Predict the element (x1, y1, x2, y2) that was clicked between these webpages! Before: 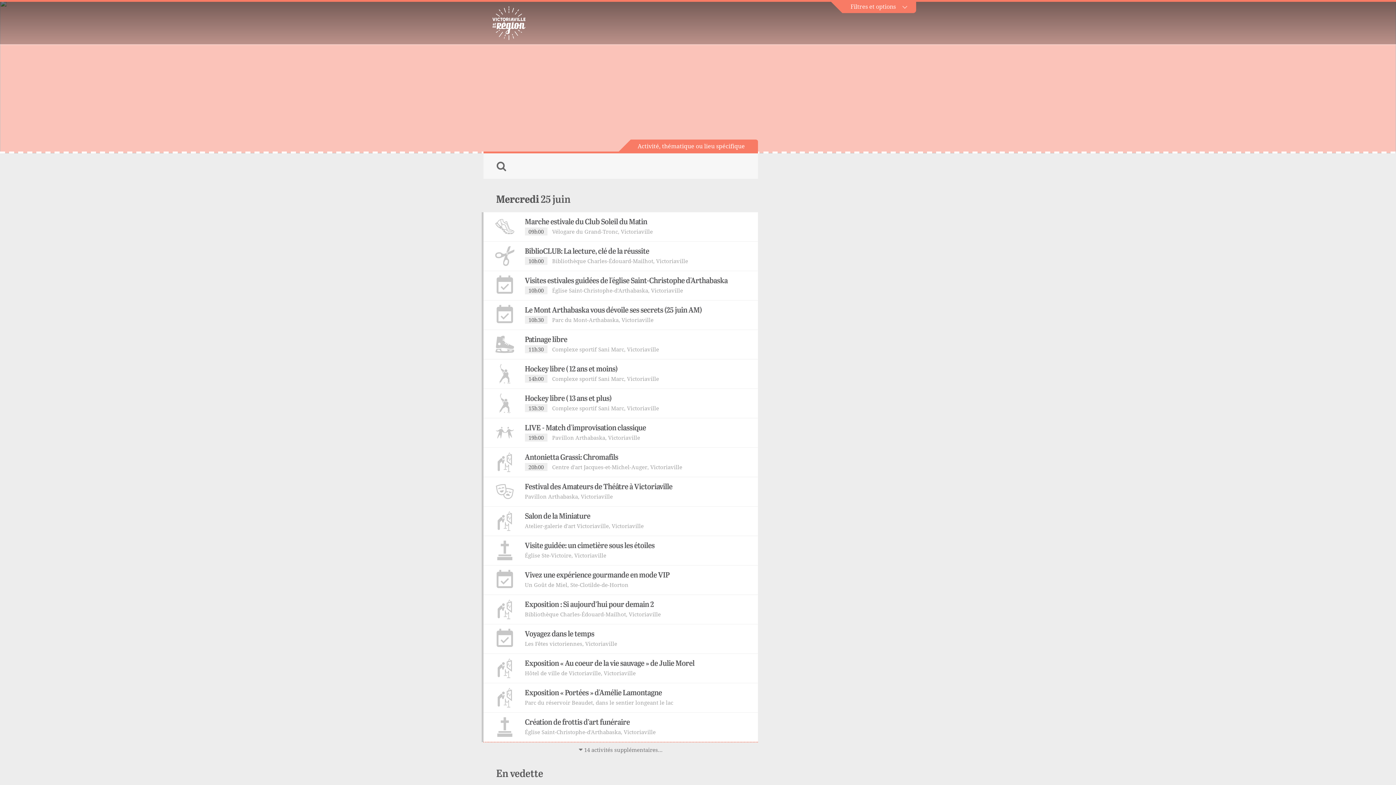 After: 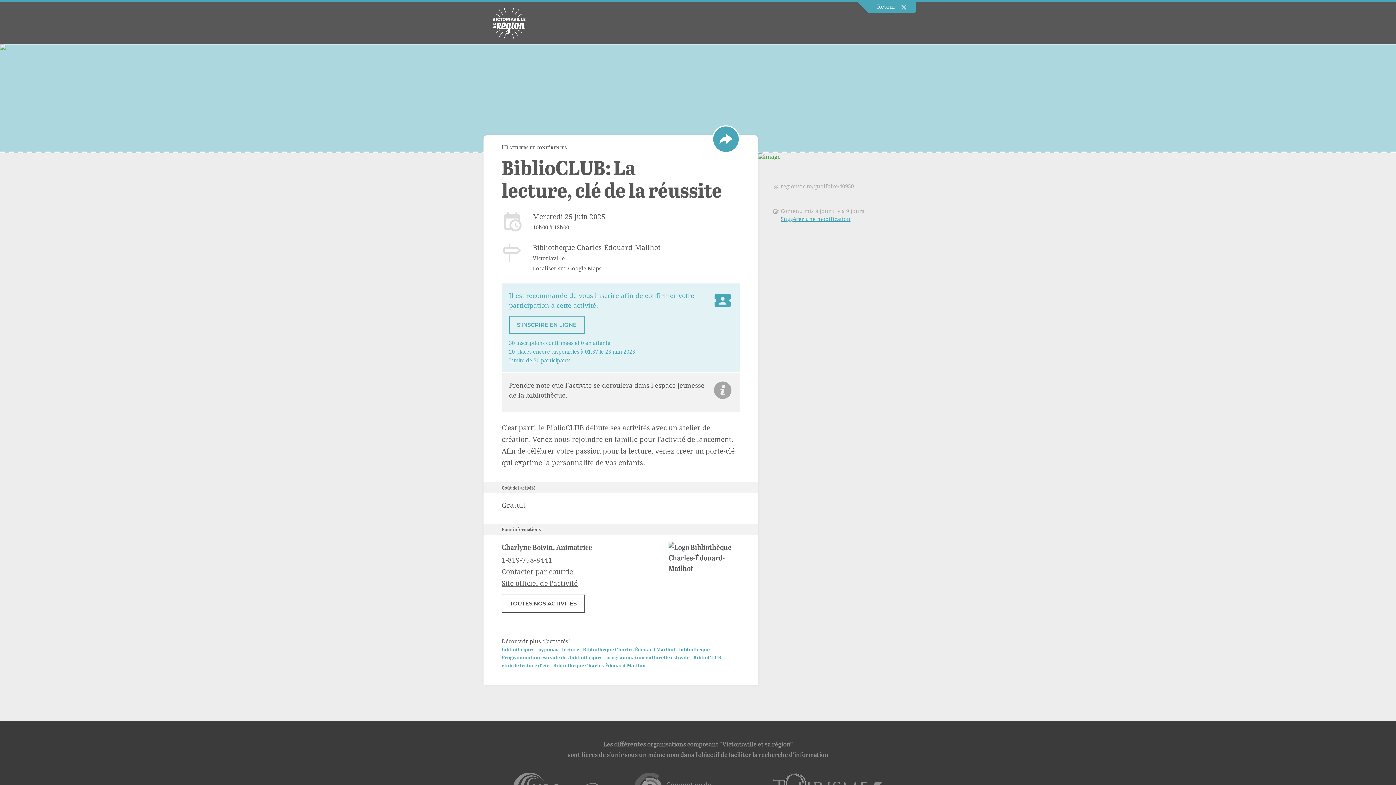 Action: bbox: (496, 241, 745, 271) label: BiblioCLUB: La lecture, clé de la réussite
10h00
Bibliothèque Charles-Édouard-Mailhot, Victoriaville